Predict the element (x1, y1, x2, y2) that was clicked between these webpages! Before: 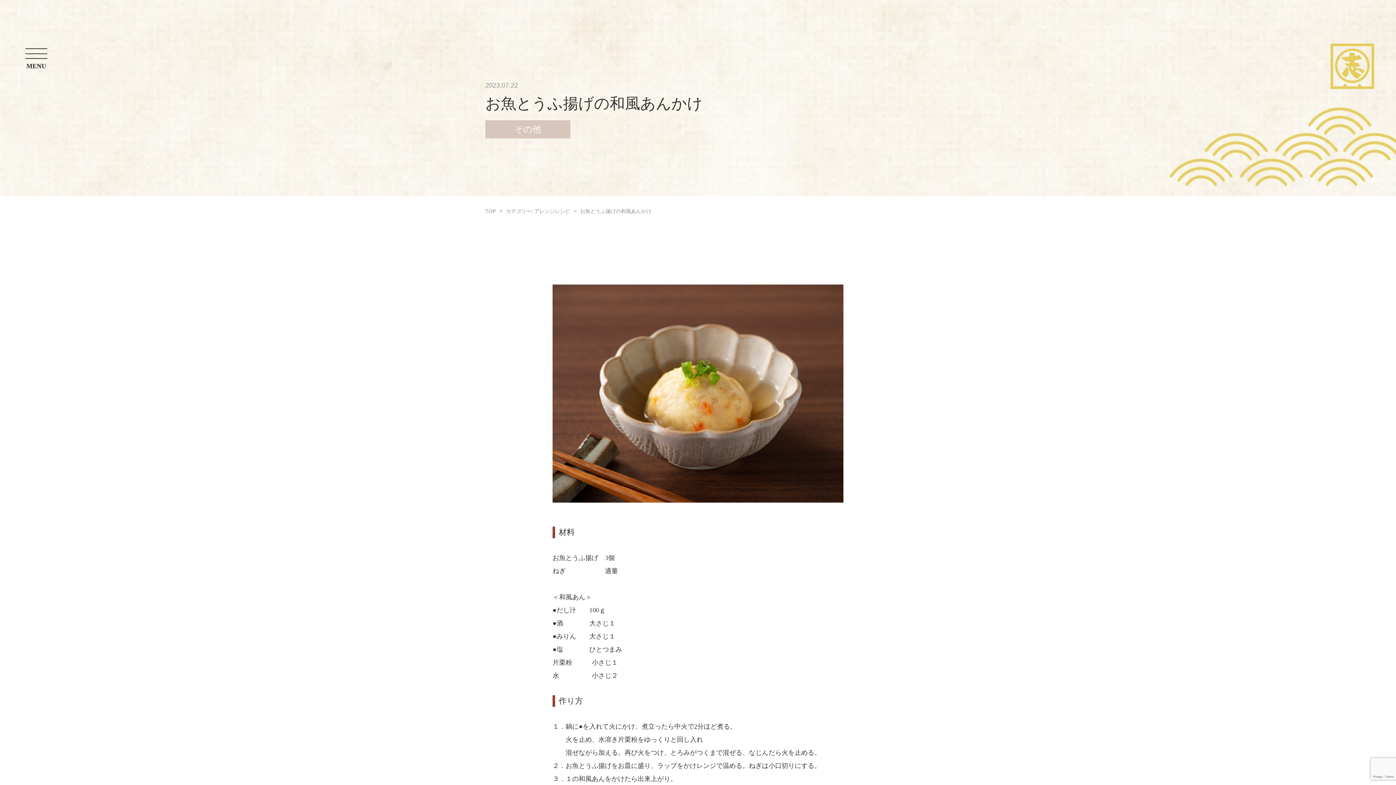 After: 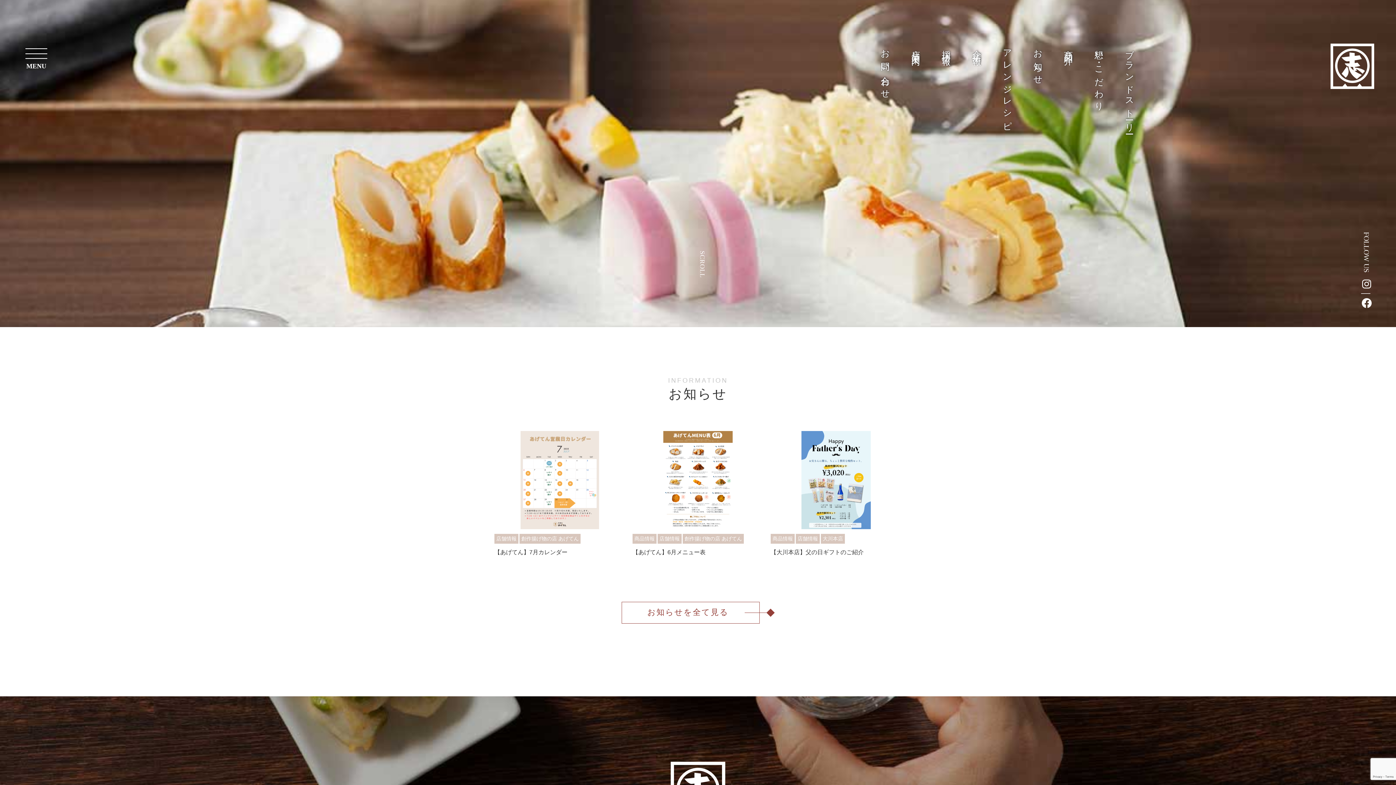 Action: bbox: (1330, 43, 1374, 89)